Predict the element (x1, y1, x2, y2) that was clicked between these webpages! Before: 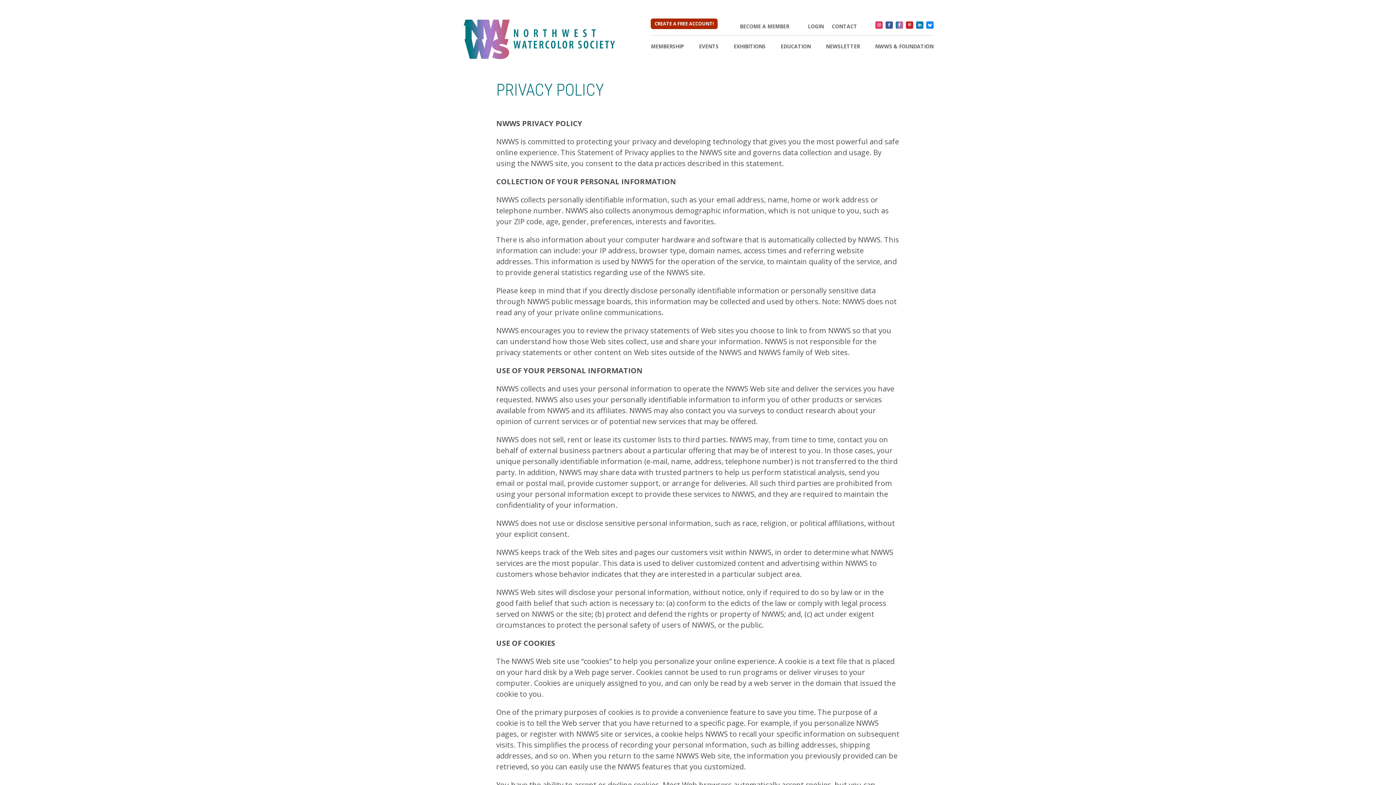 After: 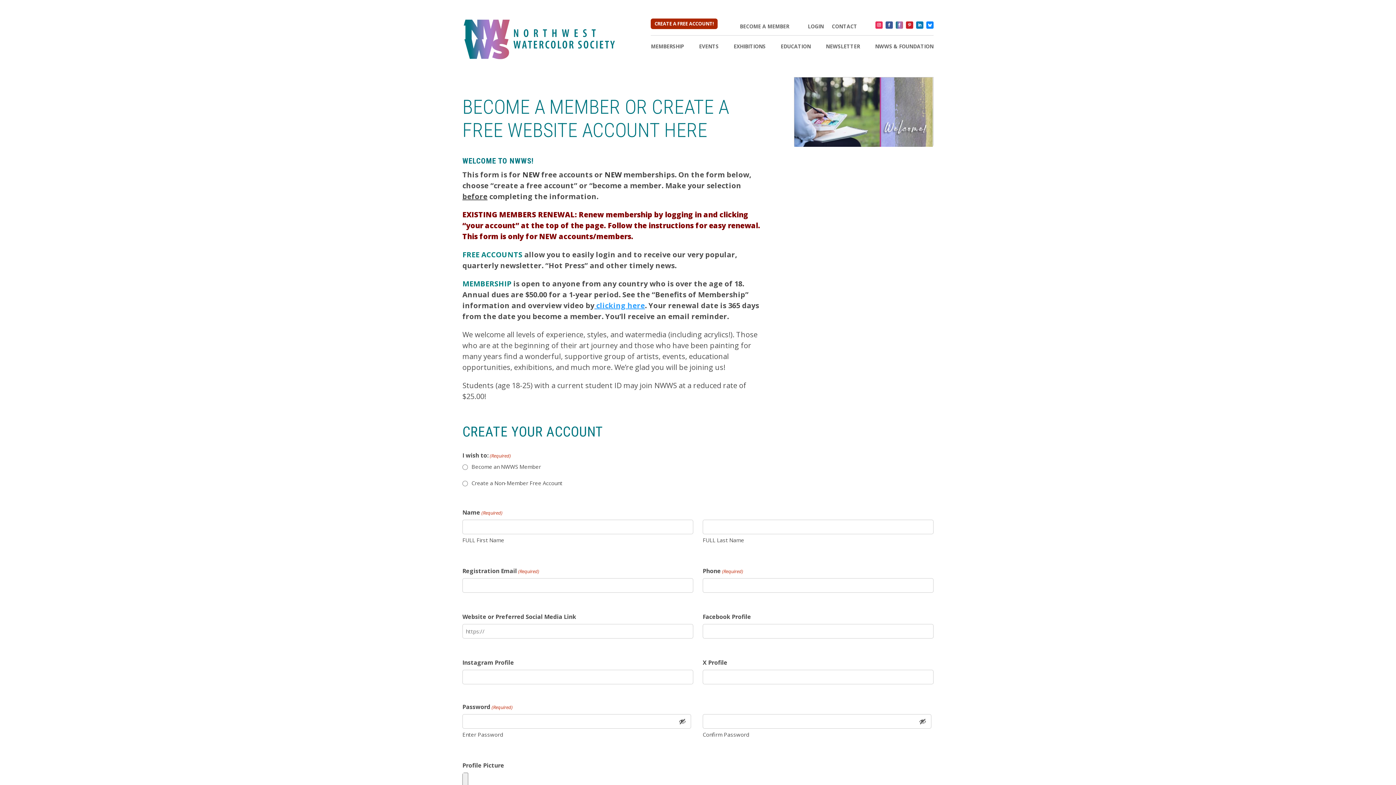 Action: label: BECOME A MEMBER bbox: (739, 24, 789, 29)